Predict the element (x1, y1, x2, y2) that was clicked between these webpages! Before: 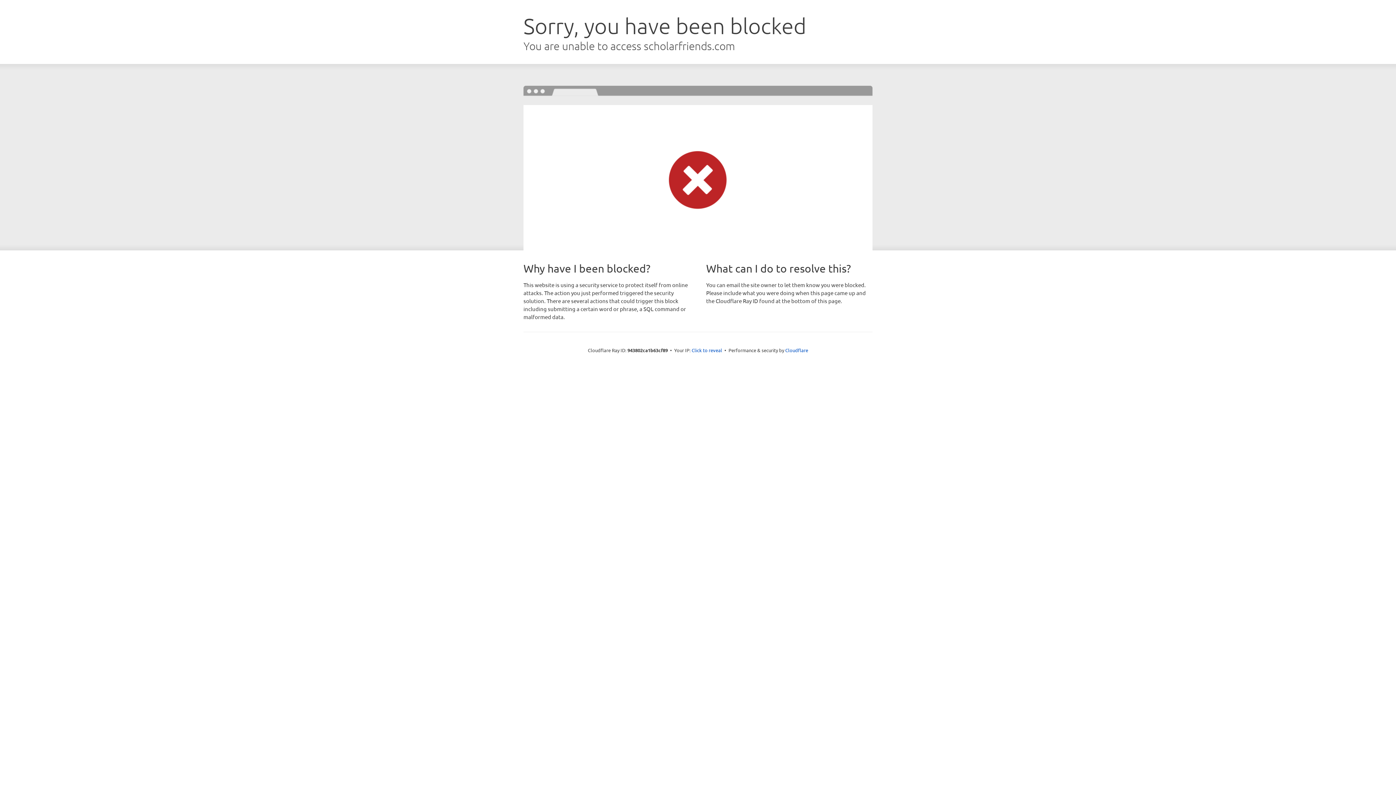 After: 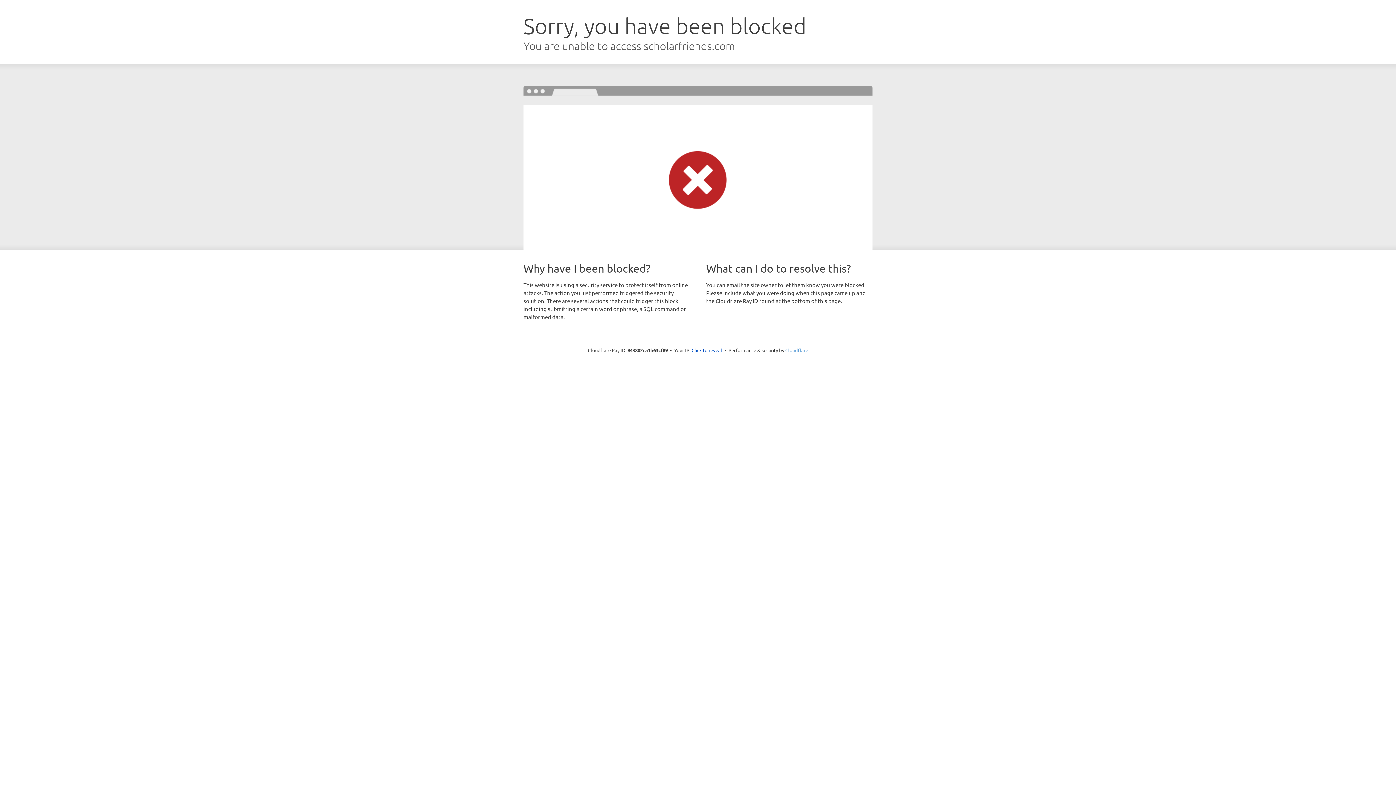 Action: label: Cloudflare bbox: (785, 347, 808, 353)